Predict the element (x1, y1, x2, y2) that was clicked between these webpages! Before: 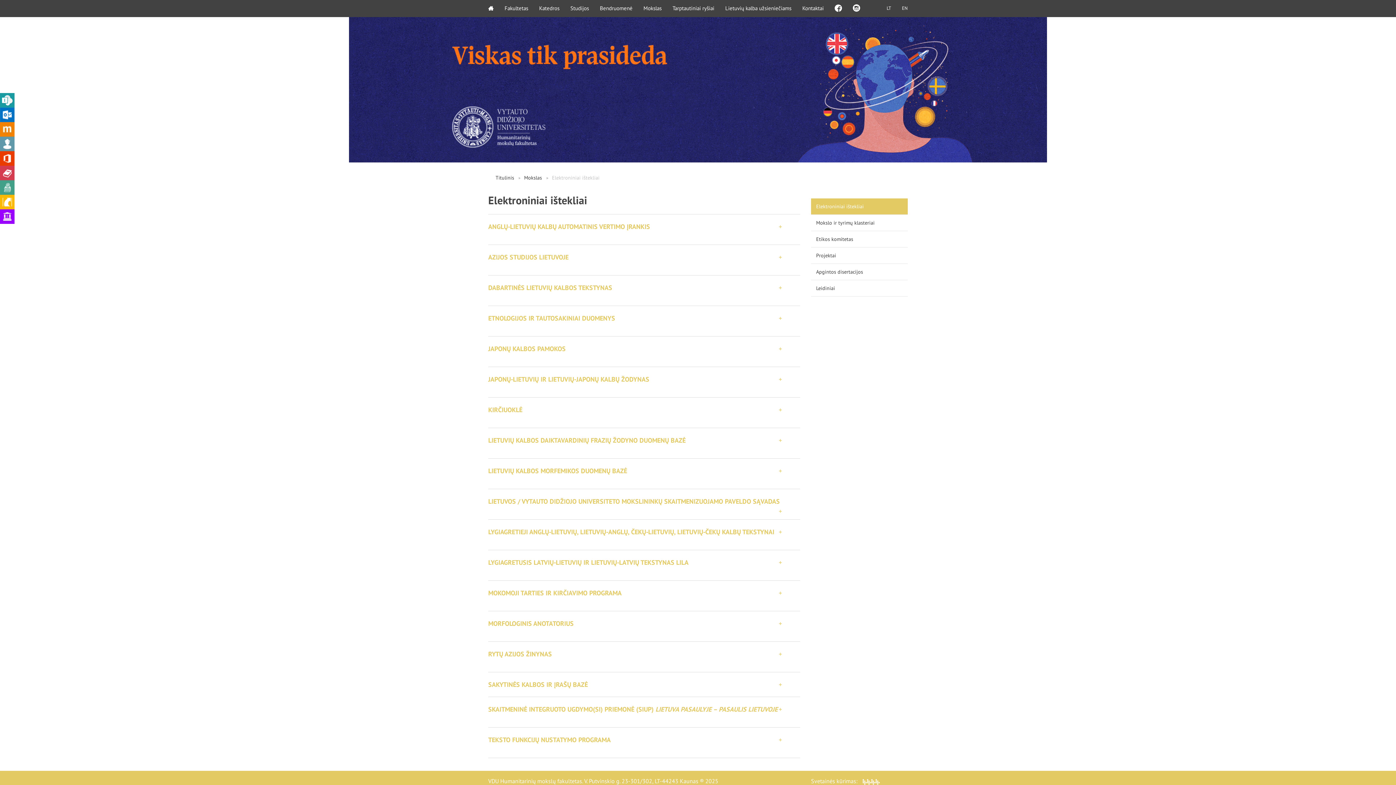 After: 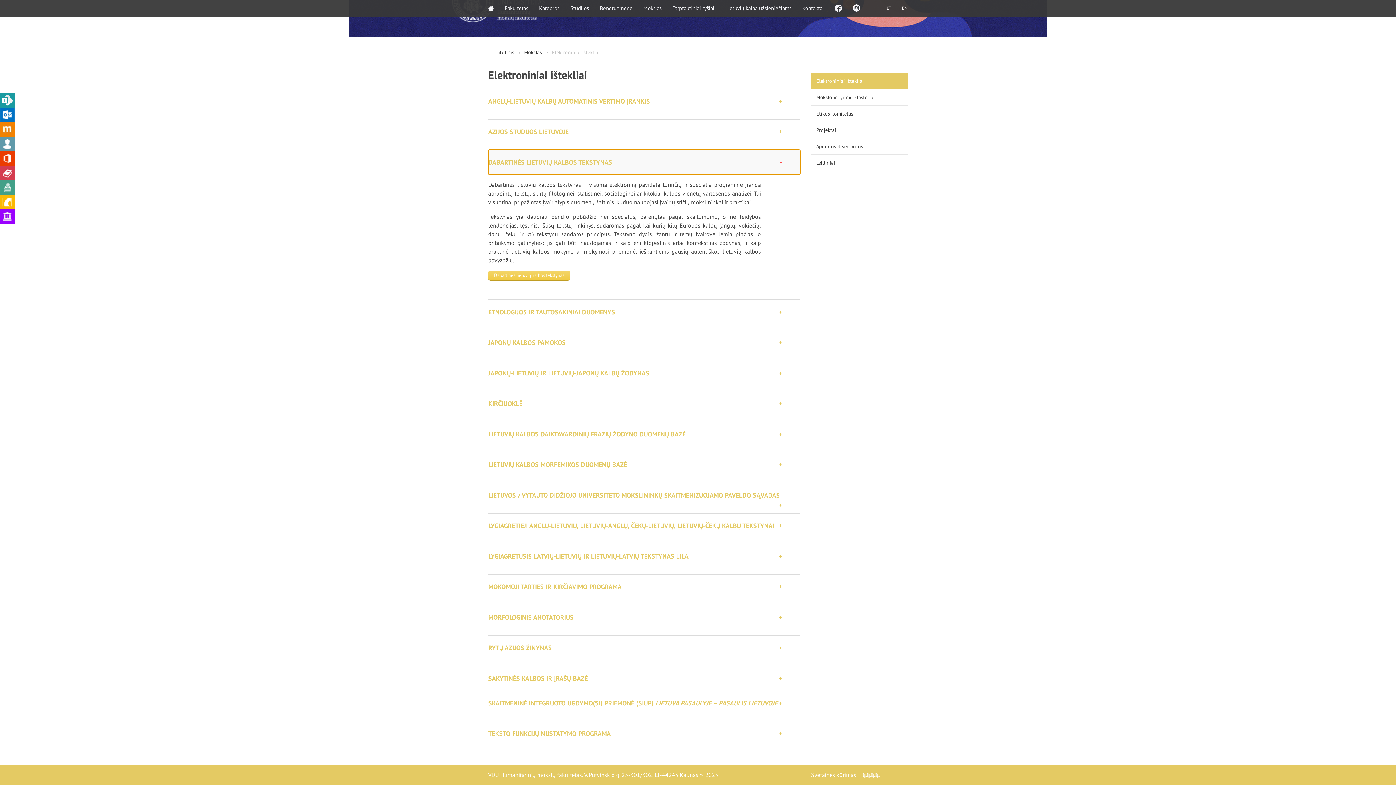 Action: bbox: (488, 275, 800, 300) label: DABARTINĖS LIETUVIŲ KALBOS TEKSTYNAS